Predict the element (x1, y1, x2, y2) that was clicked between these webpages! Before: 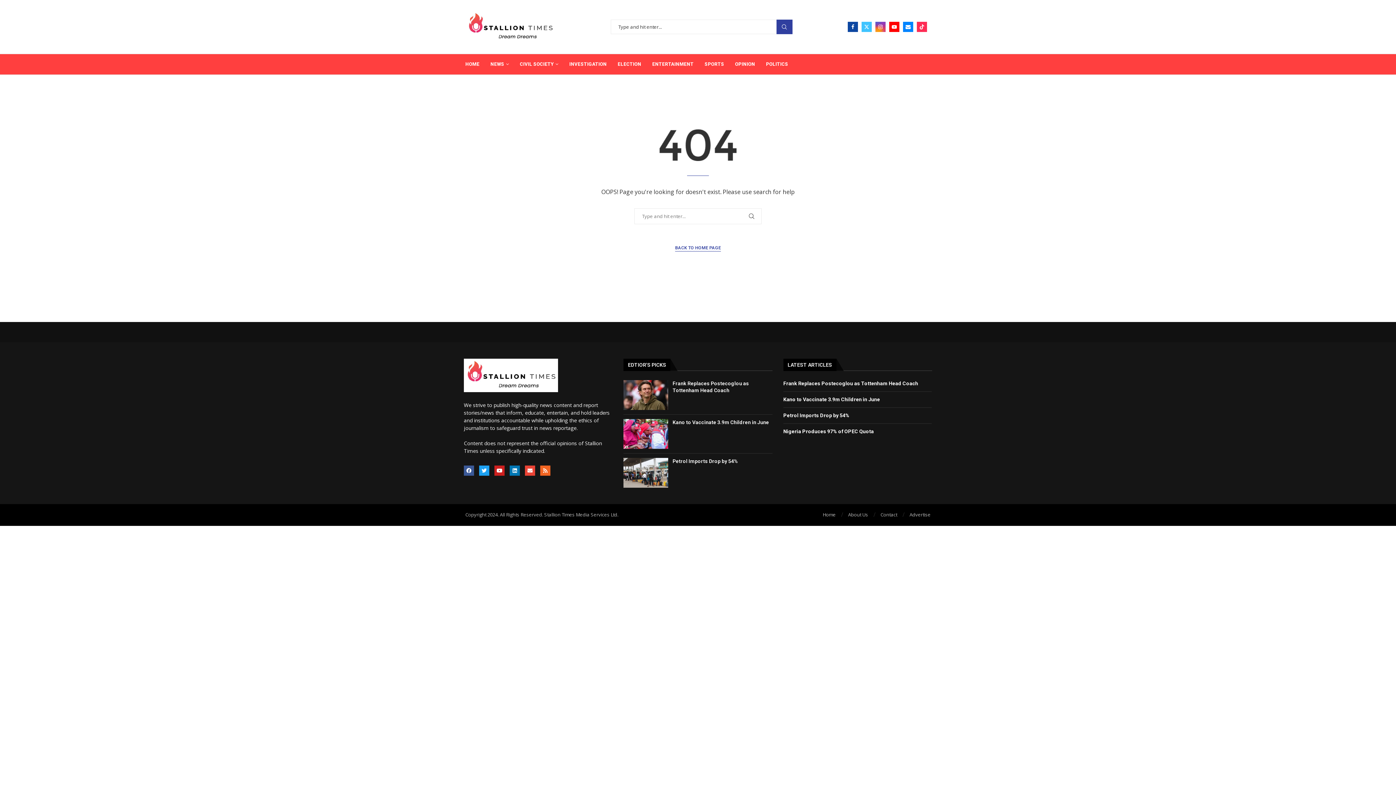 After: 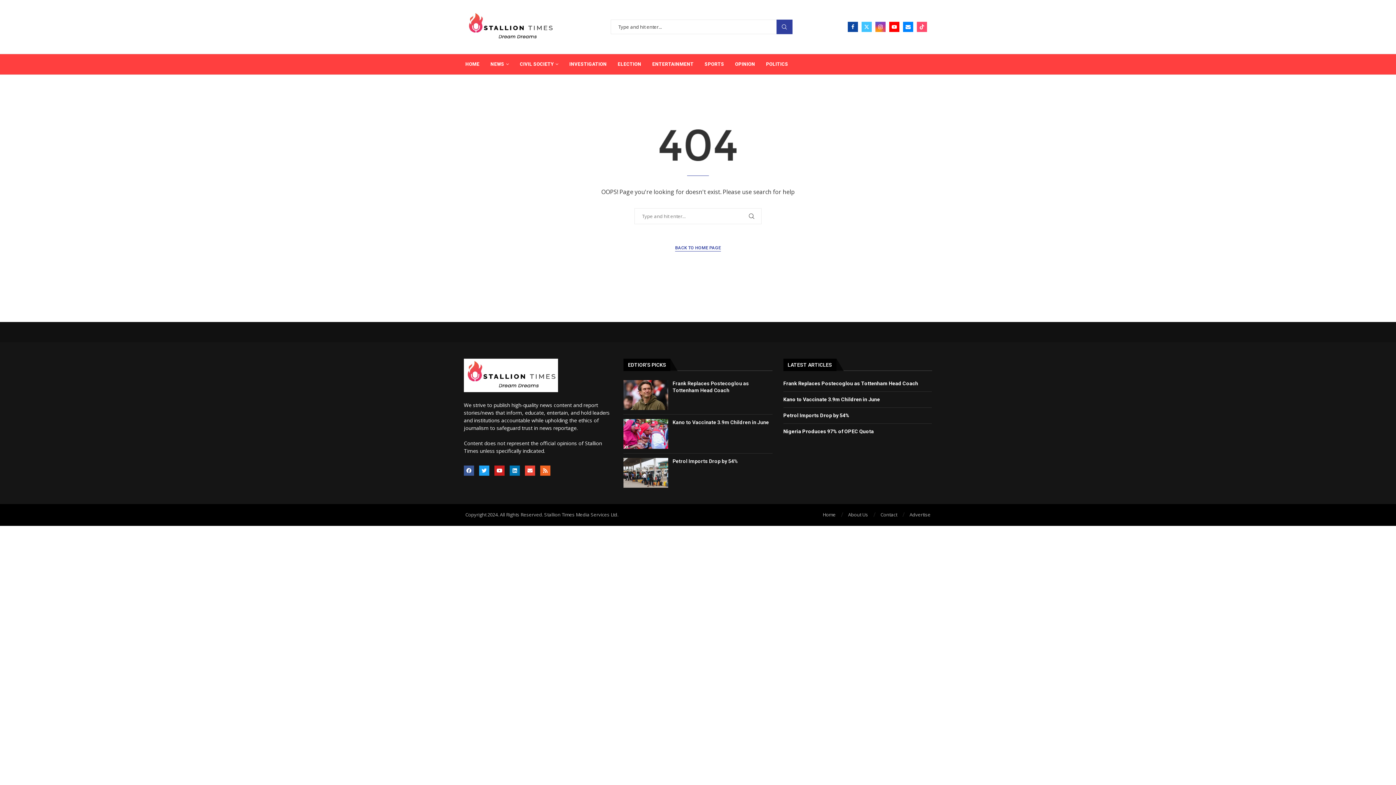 Action: bbox: (917, 21, 927, 32) label: Tiktok